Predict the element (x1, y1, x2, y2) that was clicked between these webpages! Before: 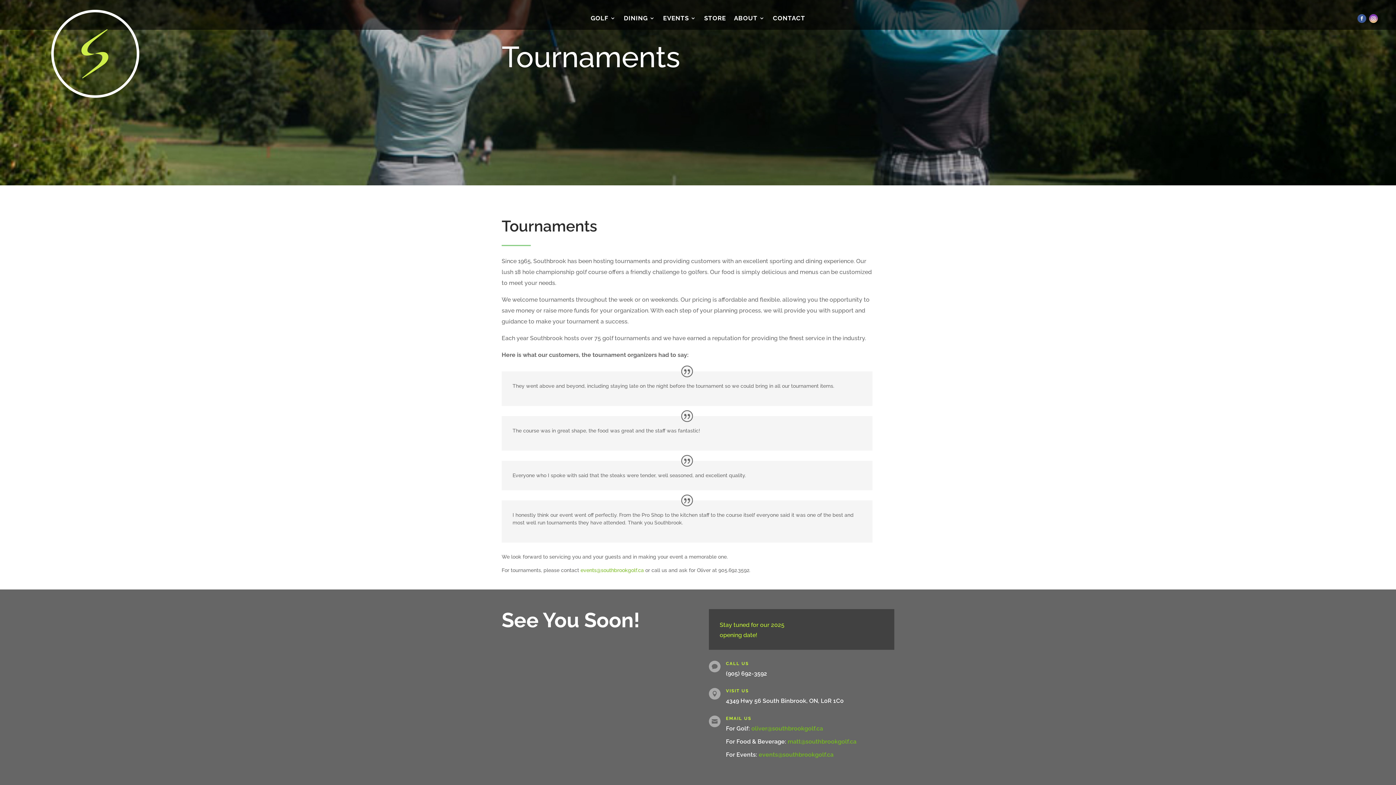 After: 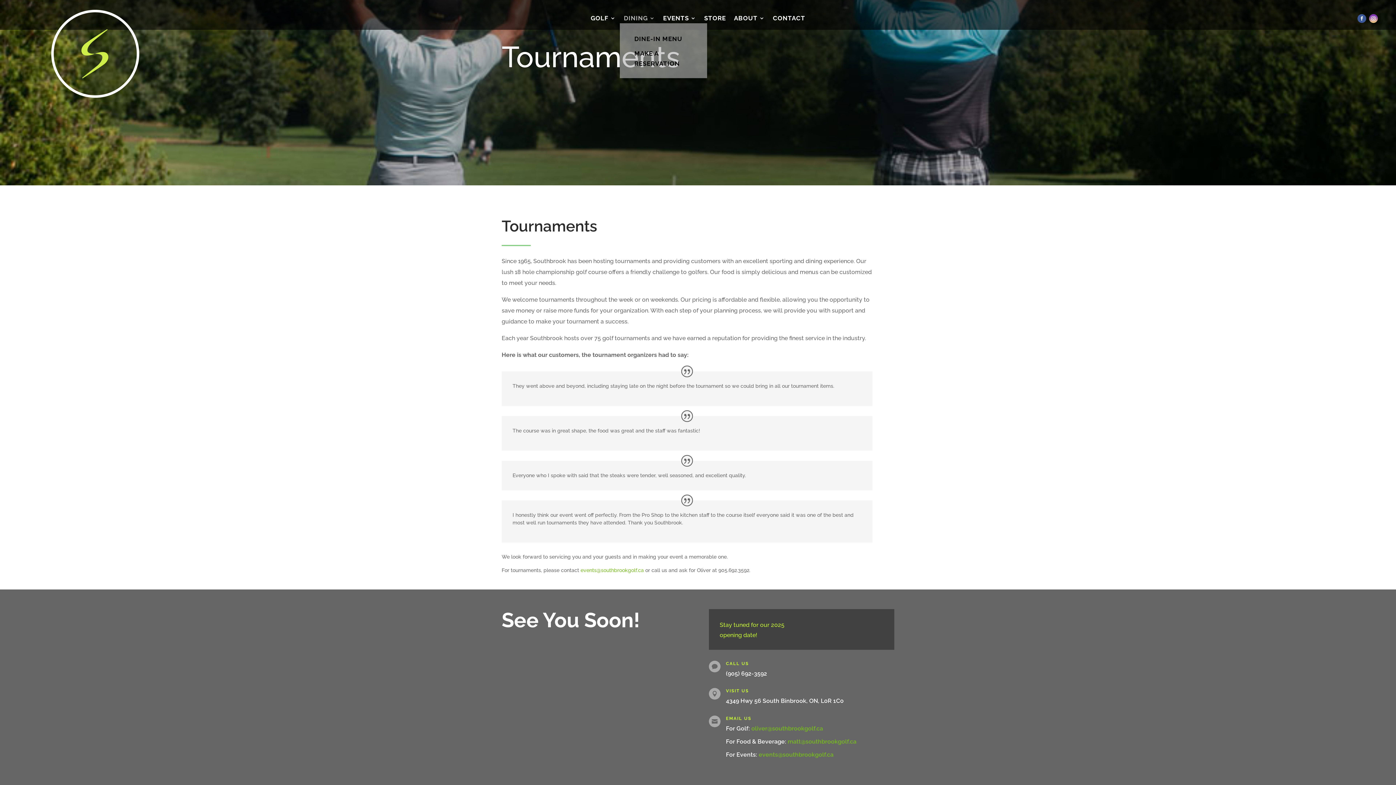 Action: label: DINING bbox: (623, 15, 655, 23)